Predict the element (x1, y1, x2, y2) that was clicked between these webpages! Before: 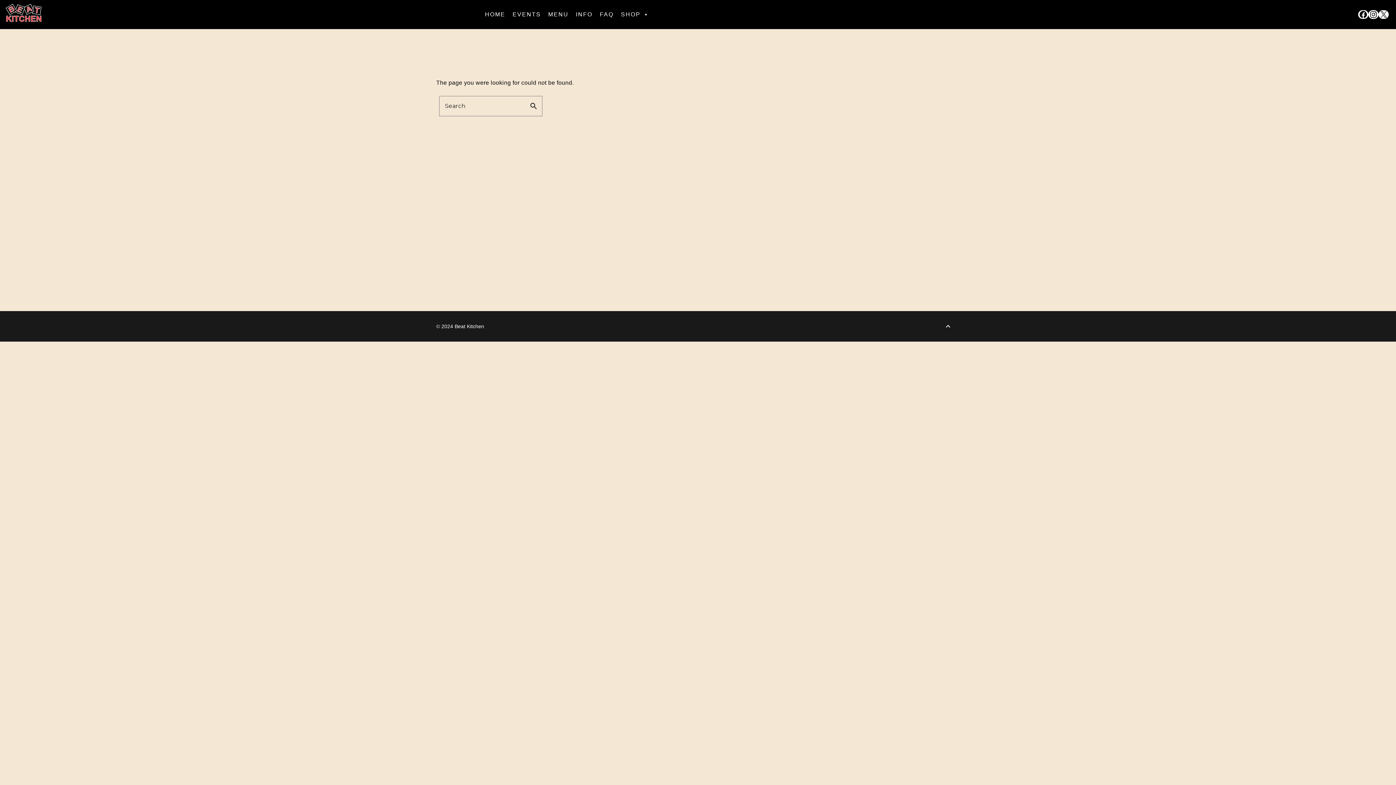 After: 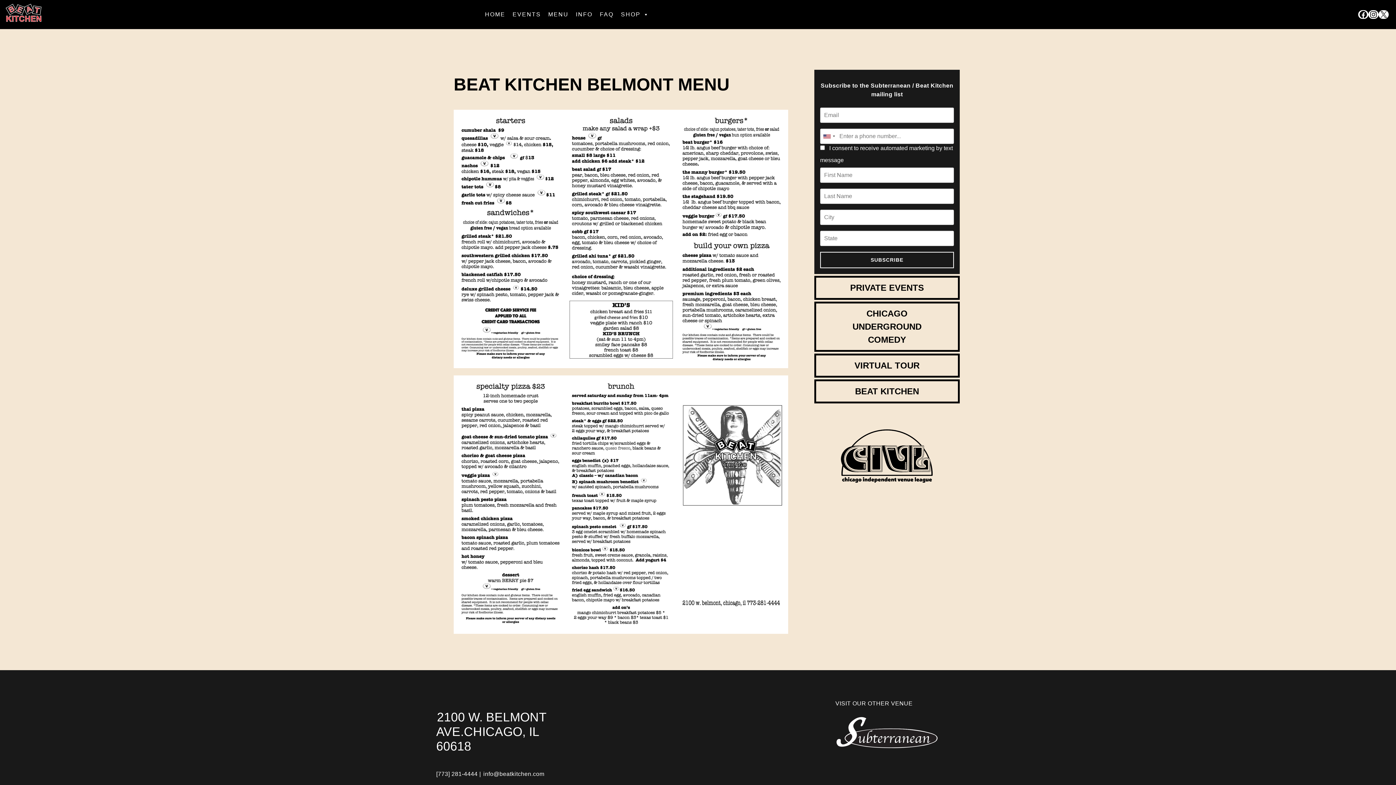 Action: label: MENU bbox: (544, 7, 572, 21)